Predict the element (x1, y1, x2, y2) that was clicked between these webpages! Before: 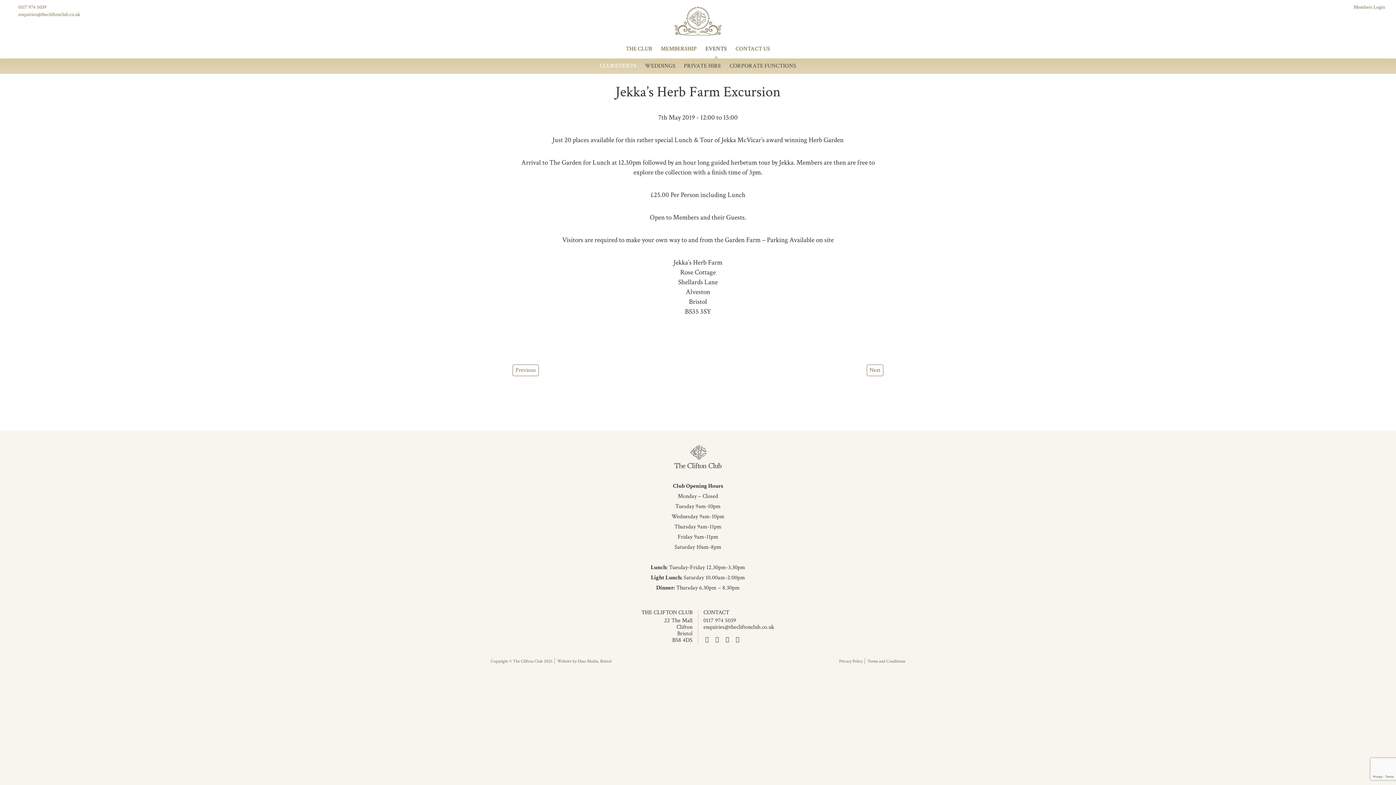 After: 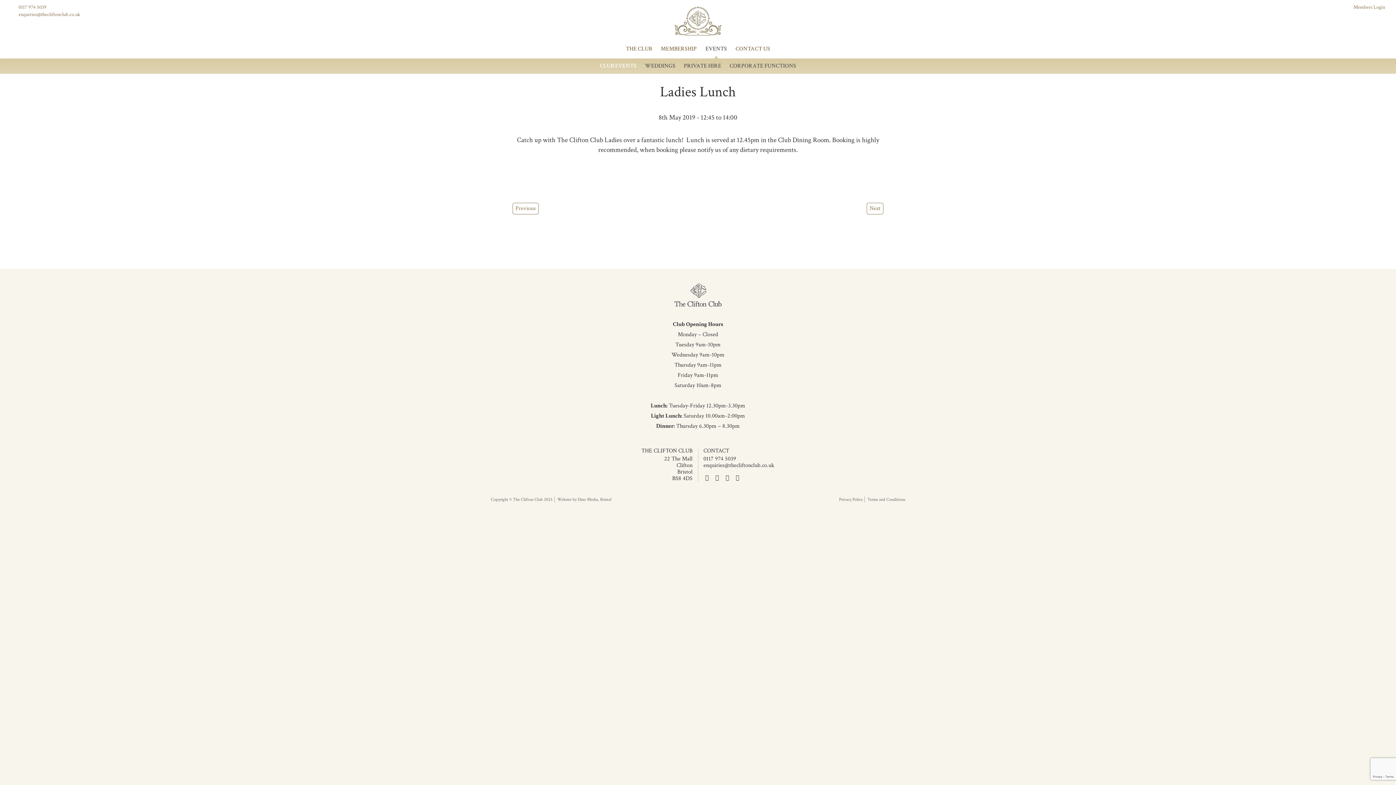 Action: label: Next bbox: (866, 364, 883, 376)